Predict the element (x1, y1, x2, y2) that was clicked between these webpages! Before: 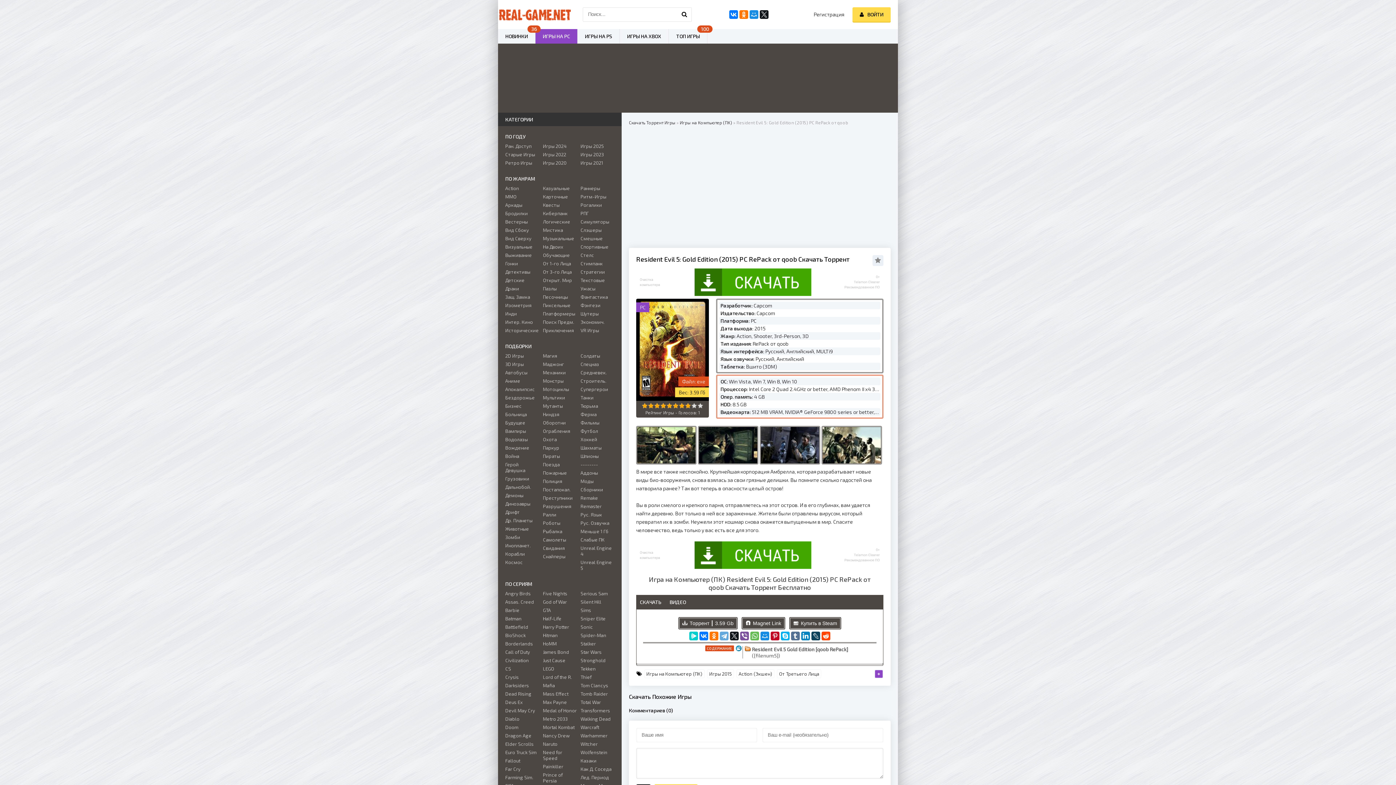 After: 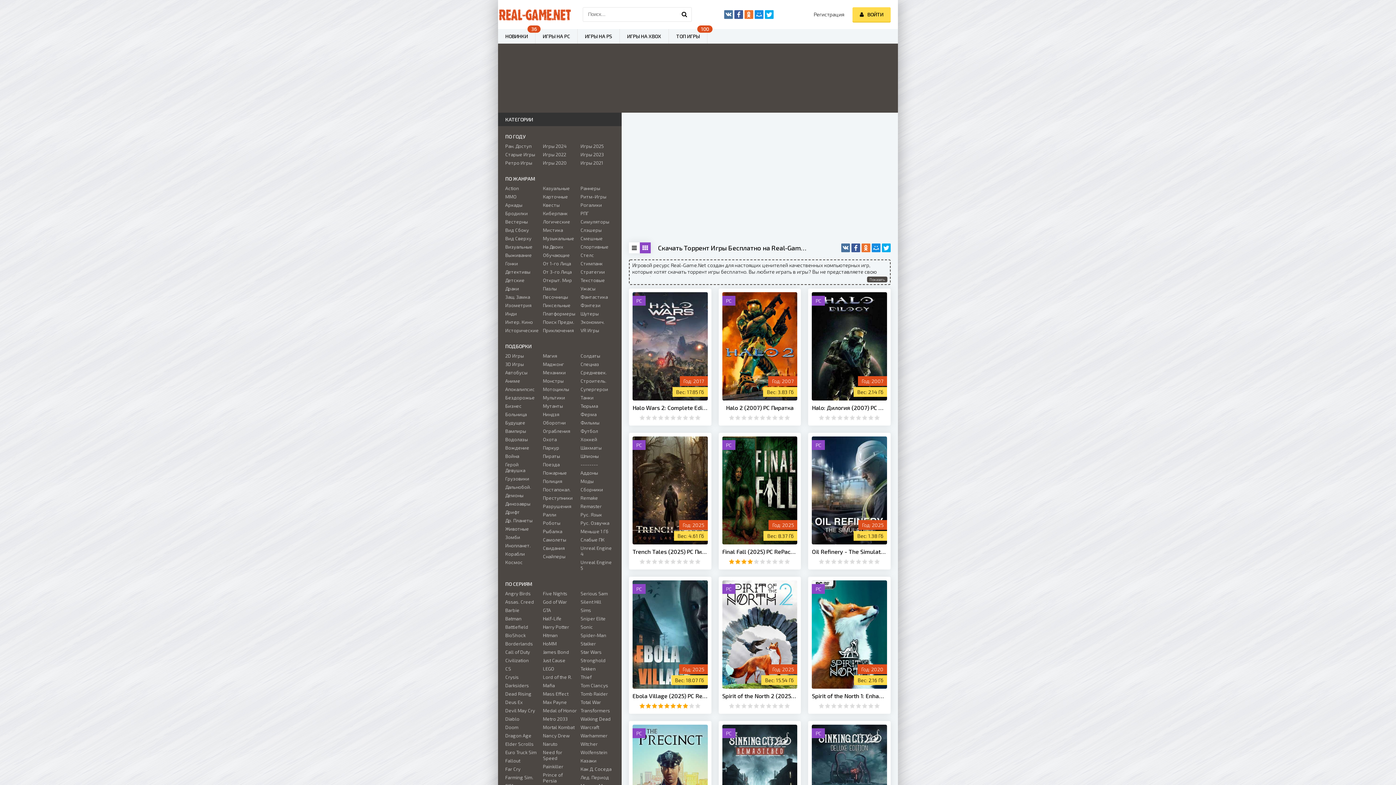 Action: bbox: (498, 0, 570, 29)